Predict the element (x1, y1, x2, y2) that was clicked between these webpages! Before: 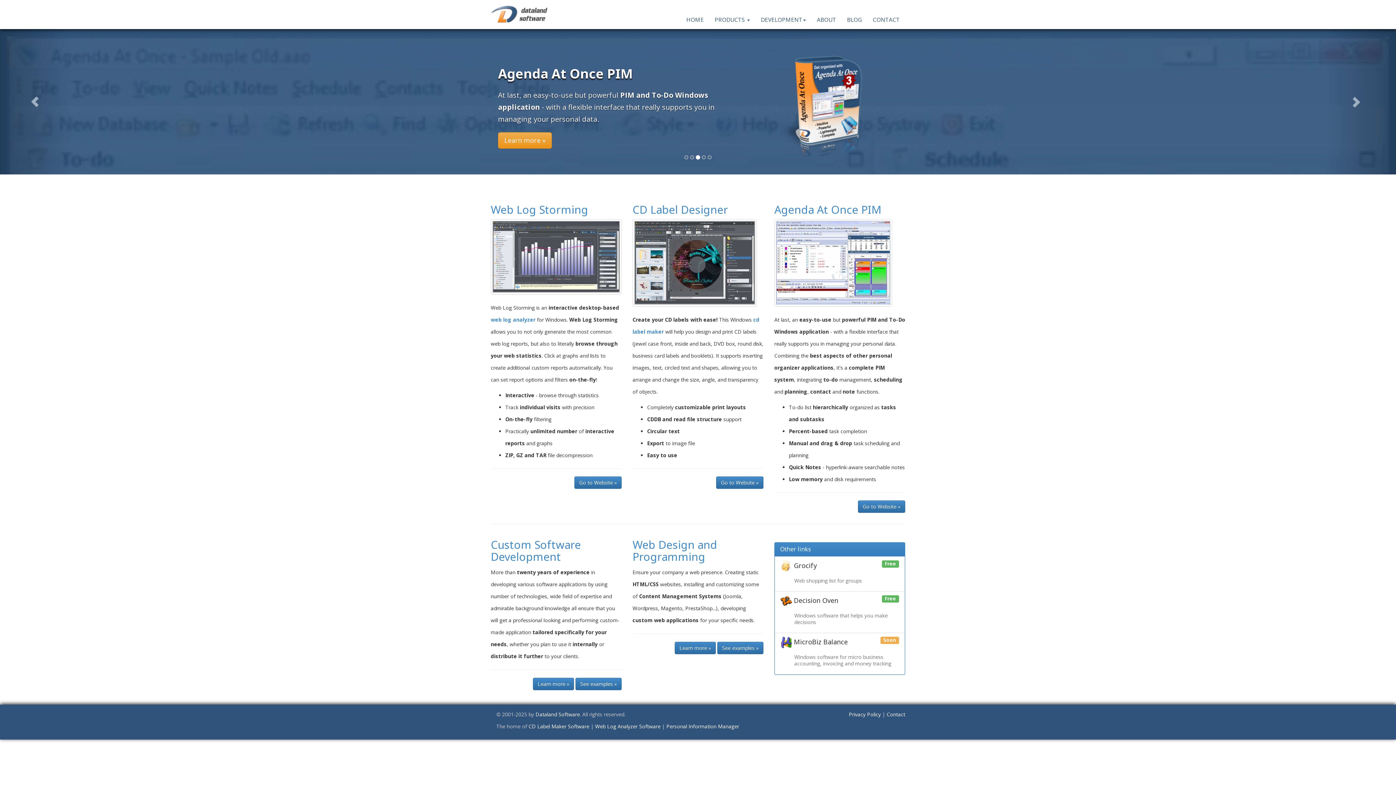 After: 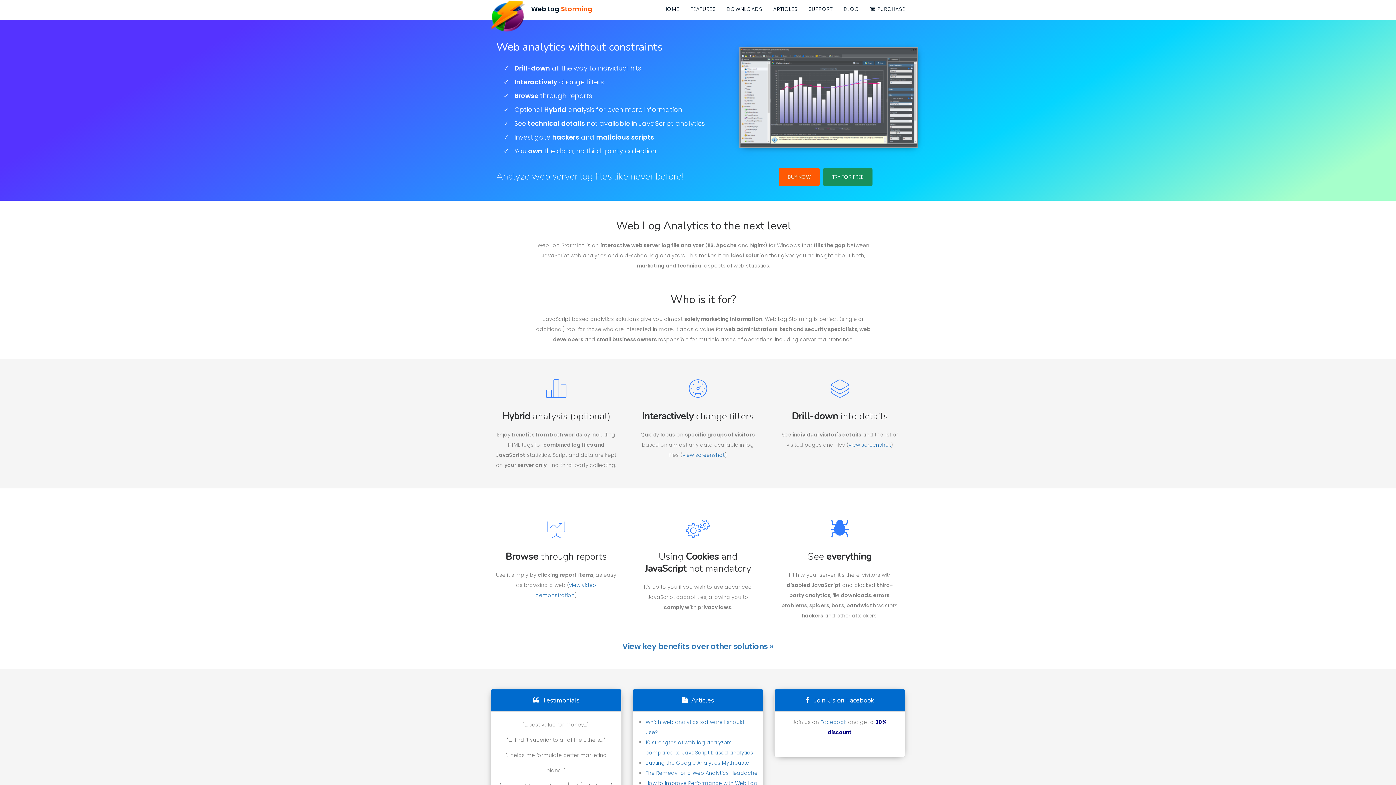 Action: bbox: (490, 219, 621, 294)